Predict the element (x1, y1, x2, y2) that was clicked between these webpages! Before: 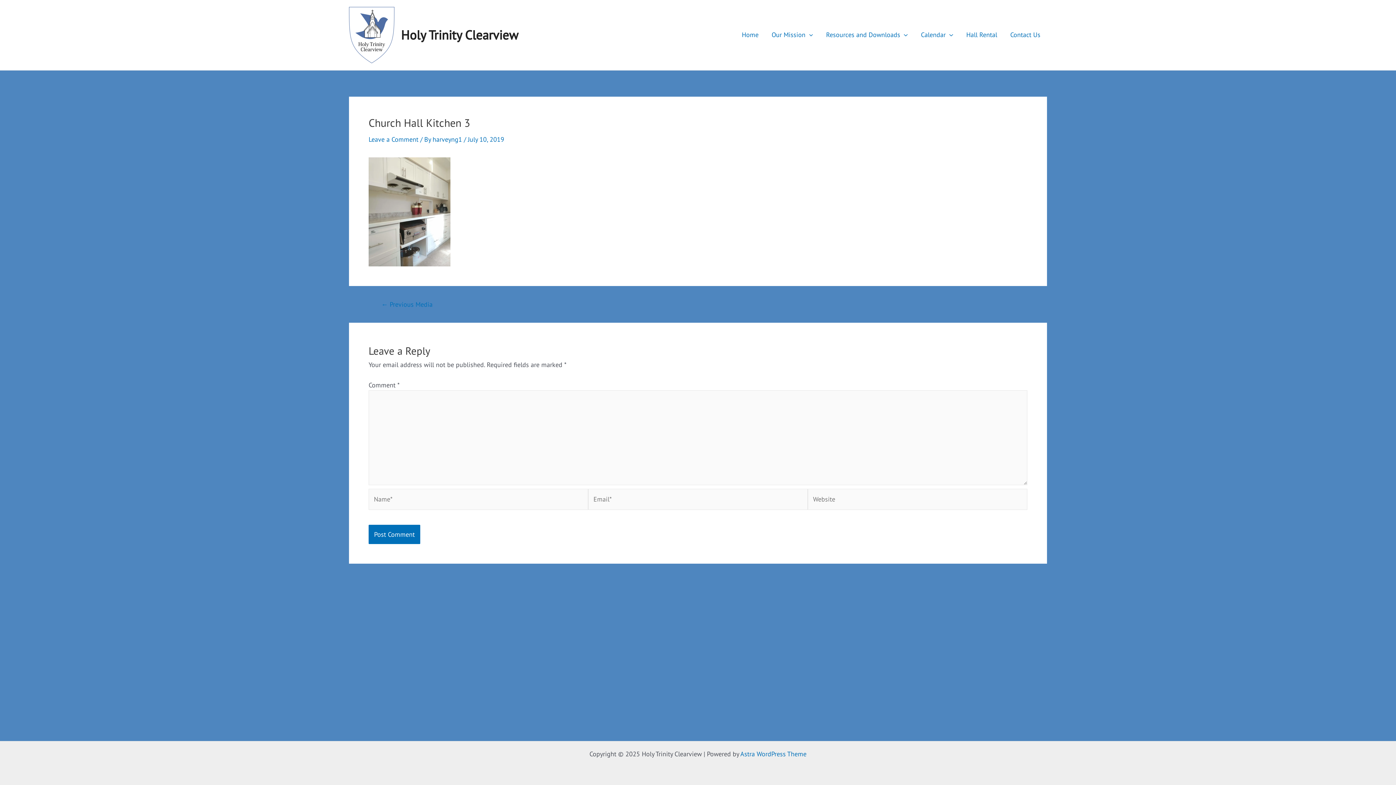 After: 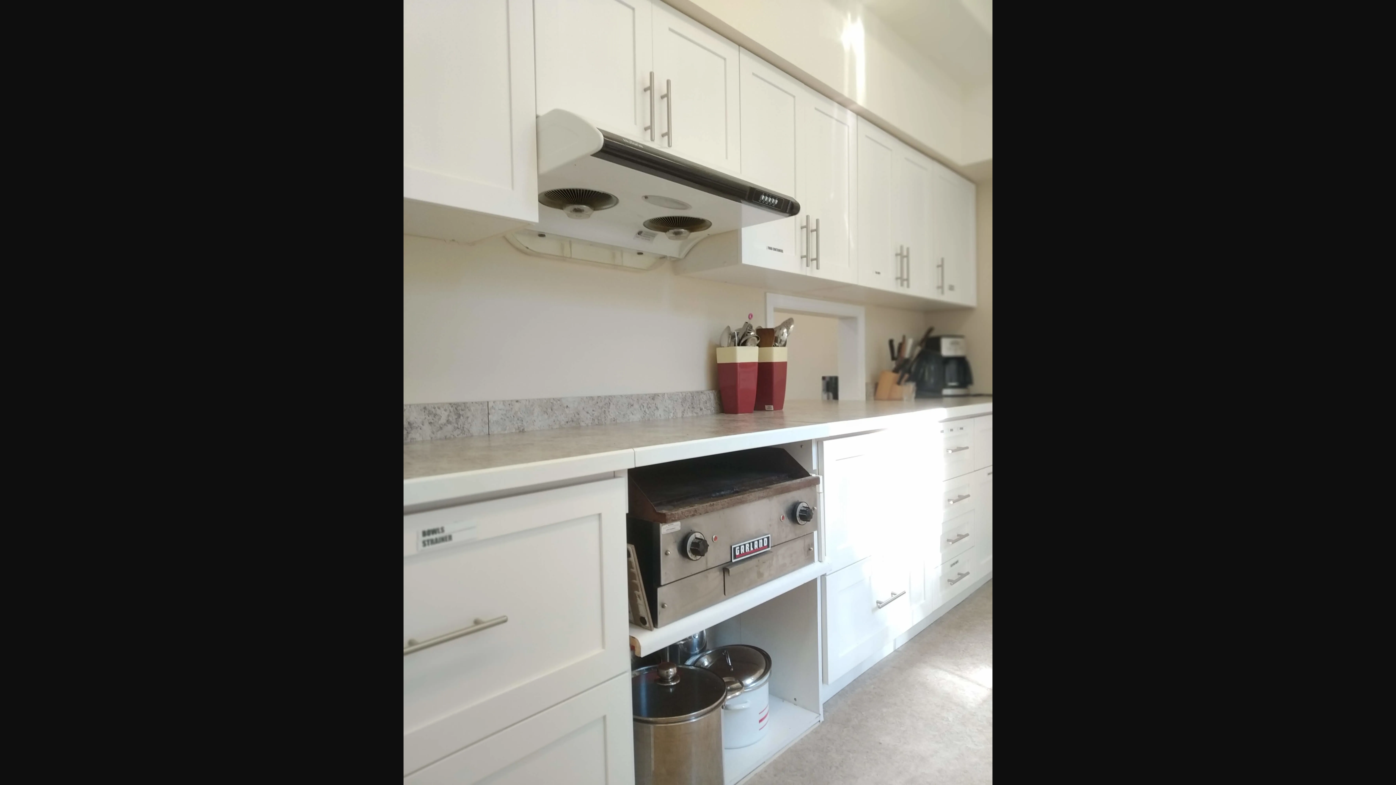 Action: bbox: (368, 207, 450, 215)